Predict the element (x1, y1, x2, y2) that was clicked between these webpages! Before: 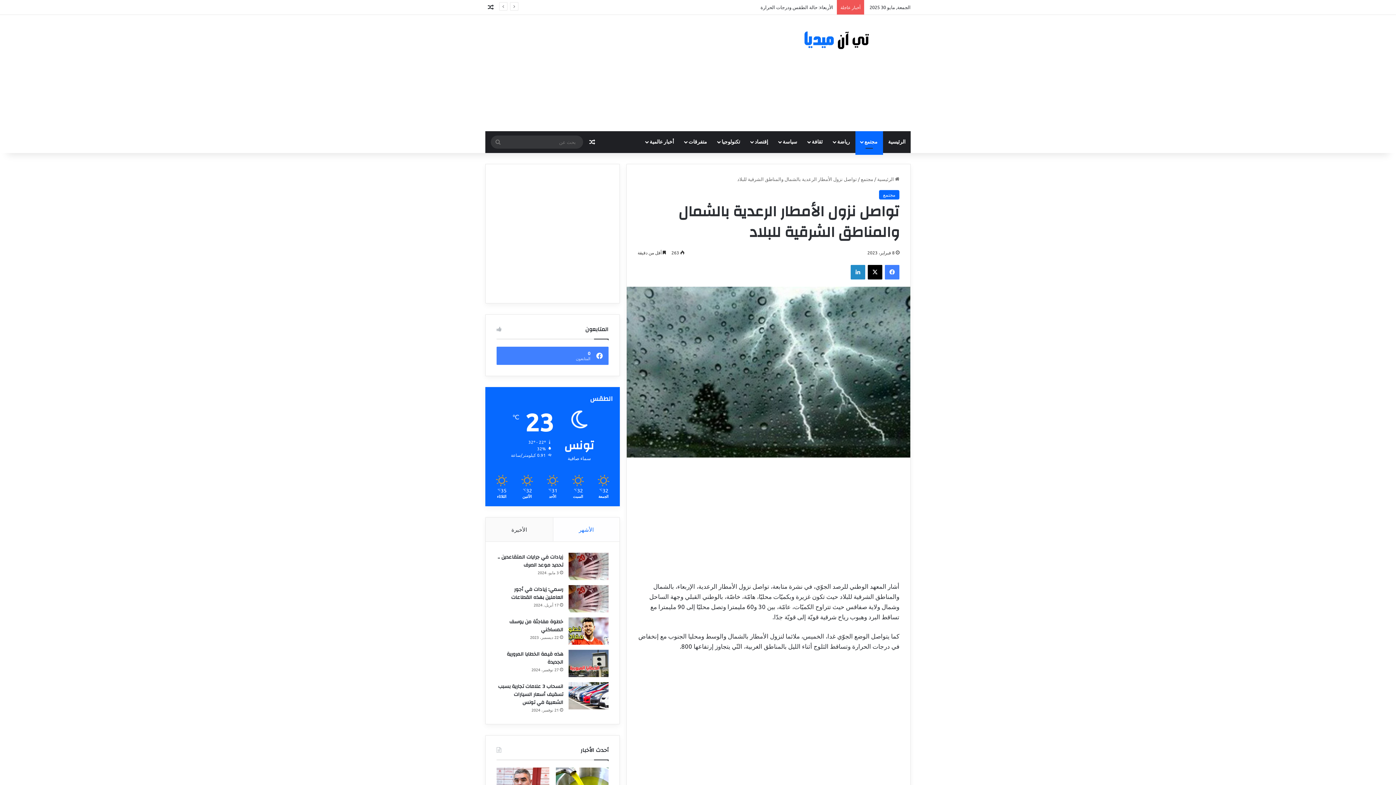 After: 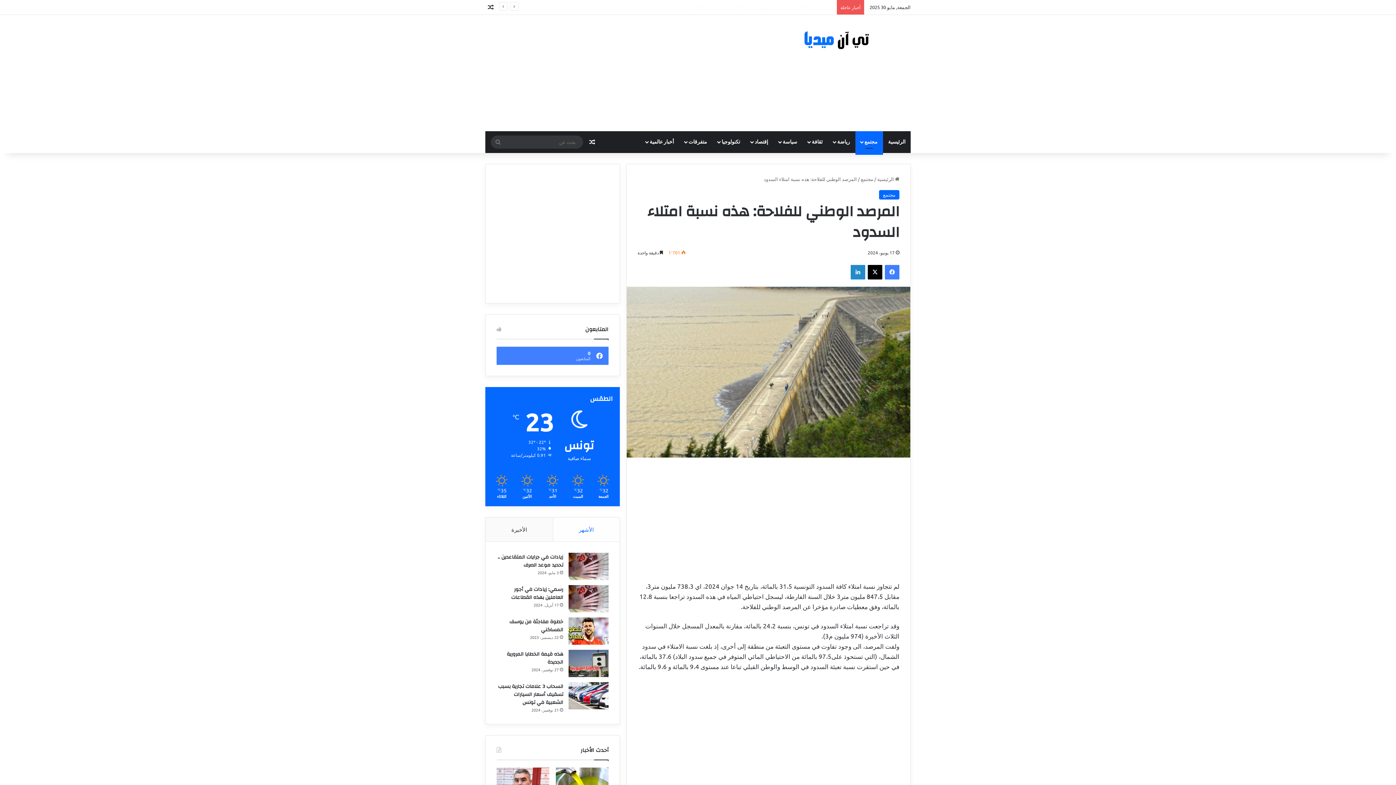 Action: bbox: (485, 0, 496, 14) label: مقال عشوائي